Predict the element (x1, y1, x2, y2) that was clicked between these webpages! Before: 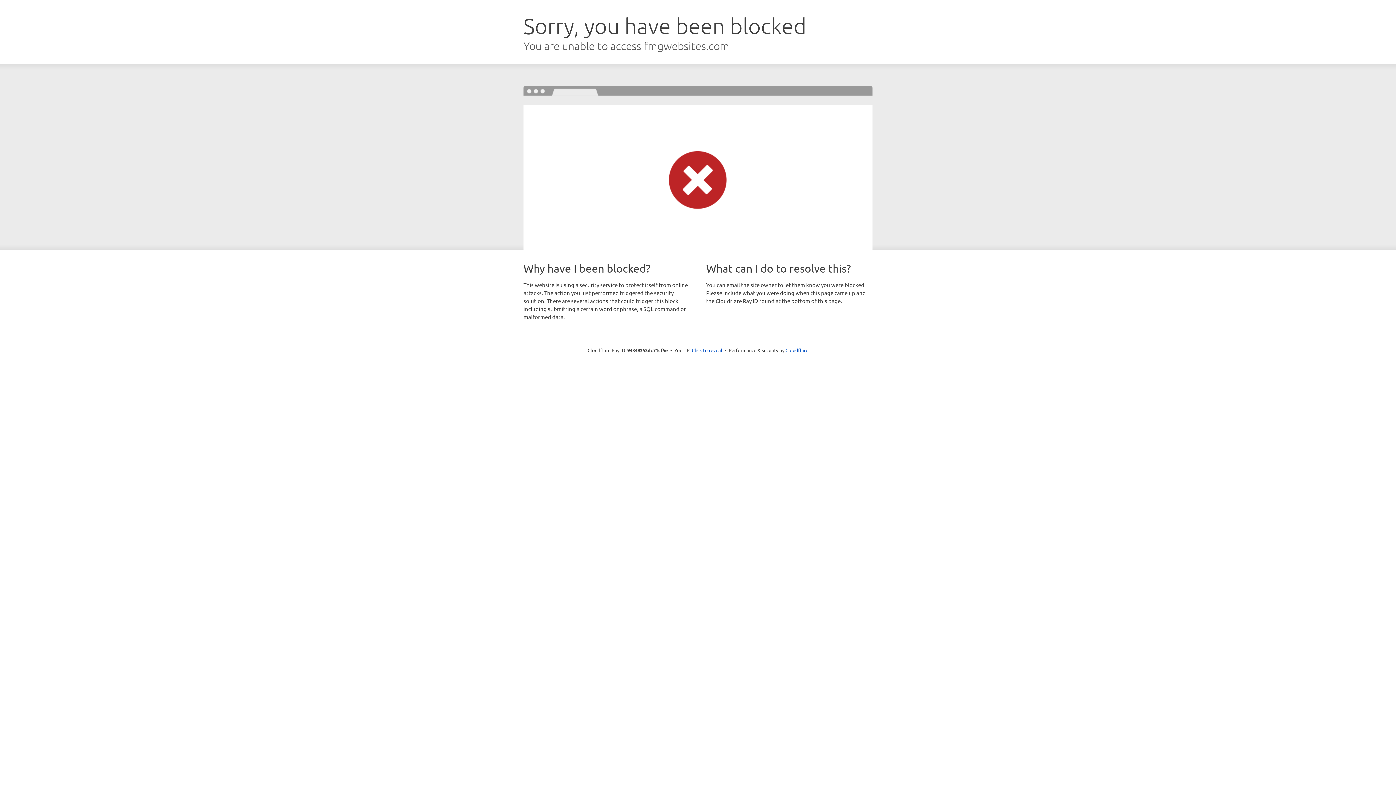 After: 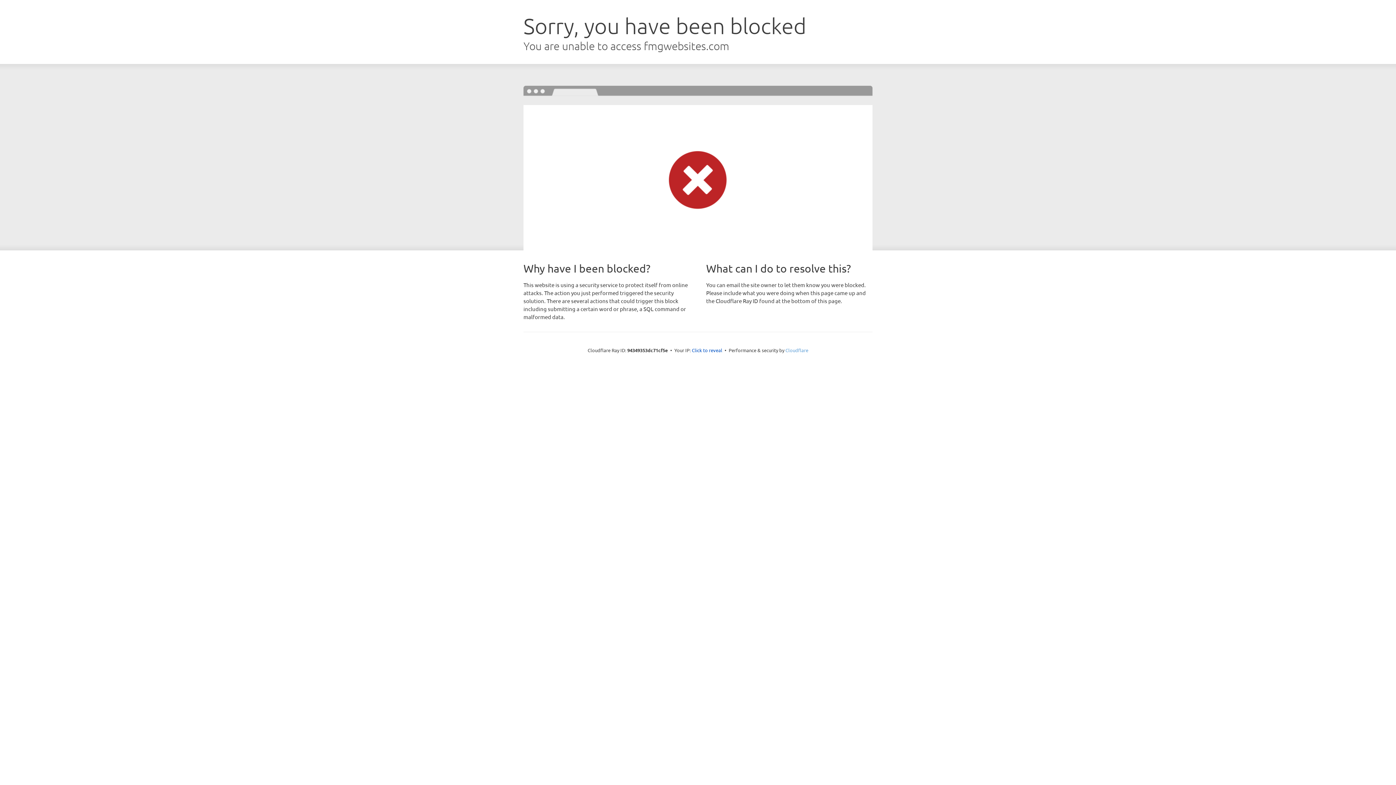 Action: bbox: (785, 347, 808, 353) label: Cloudflare